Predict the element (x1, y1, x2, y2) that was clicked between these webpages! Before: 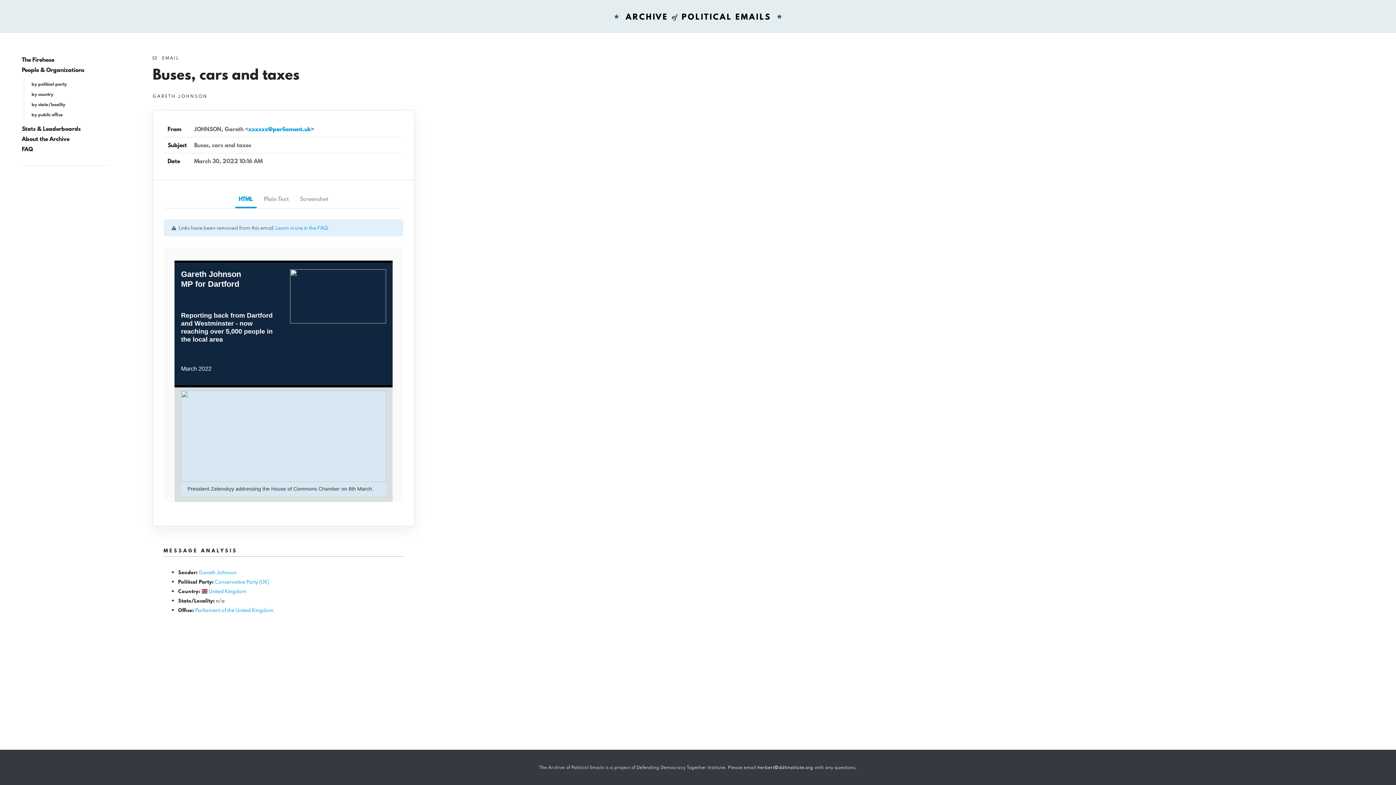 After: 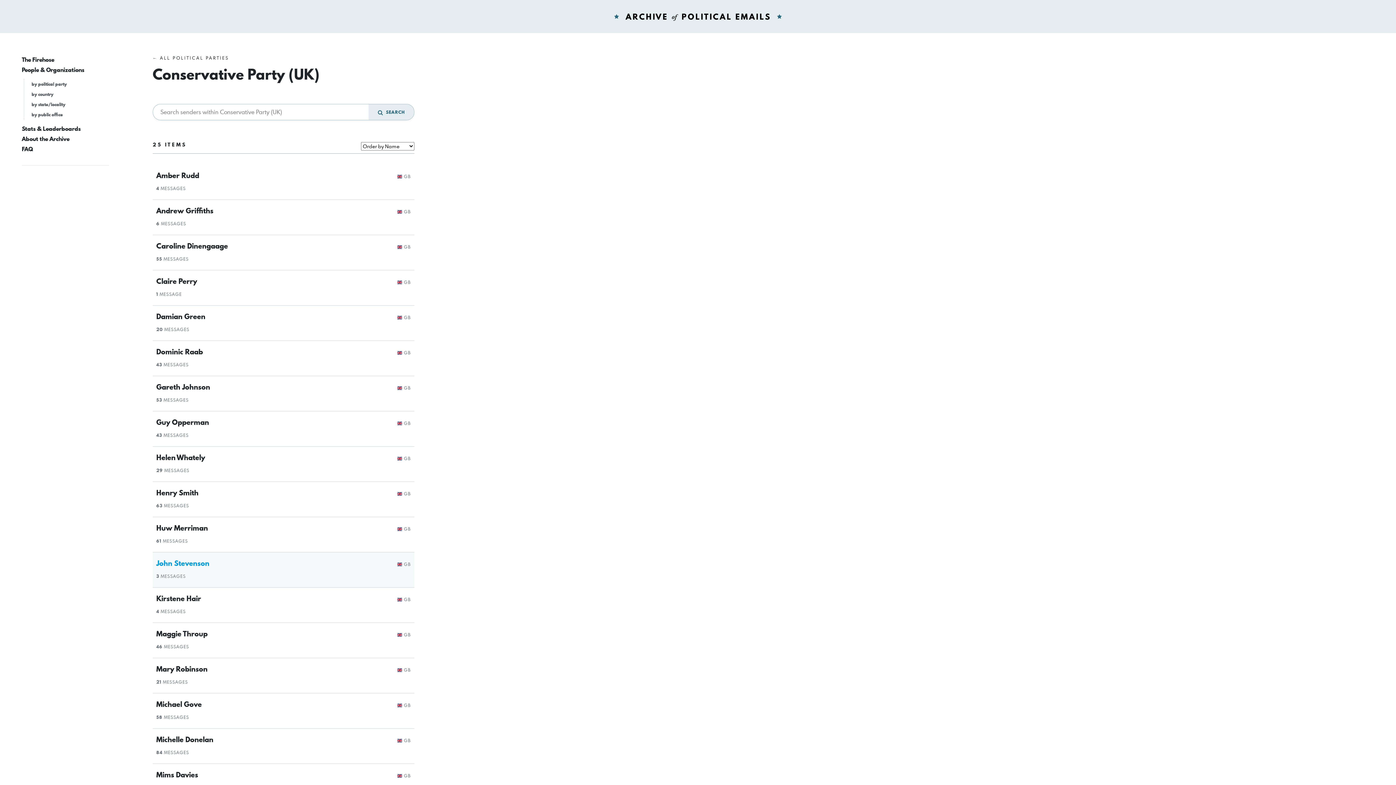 Action: label: Conservative Party (UK) bbox: (214, 578, 269, 585)